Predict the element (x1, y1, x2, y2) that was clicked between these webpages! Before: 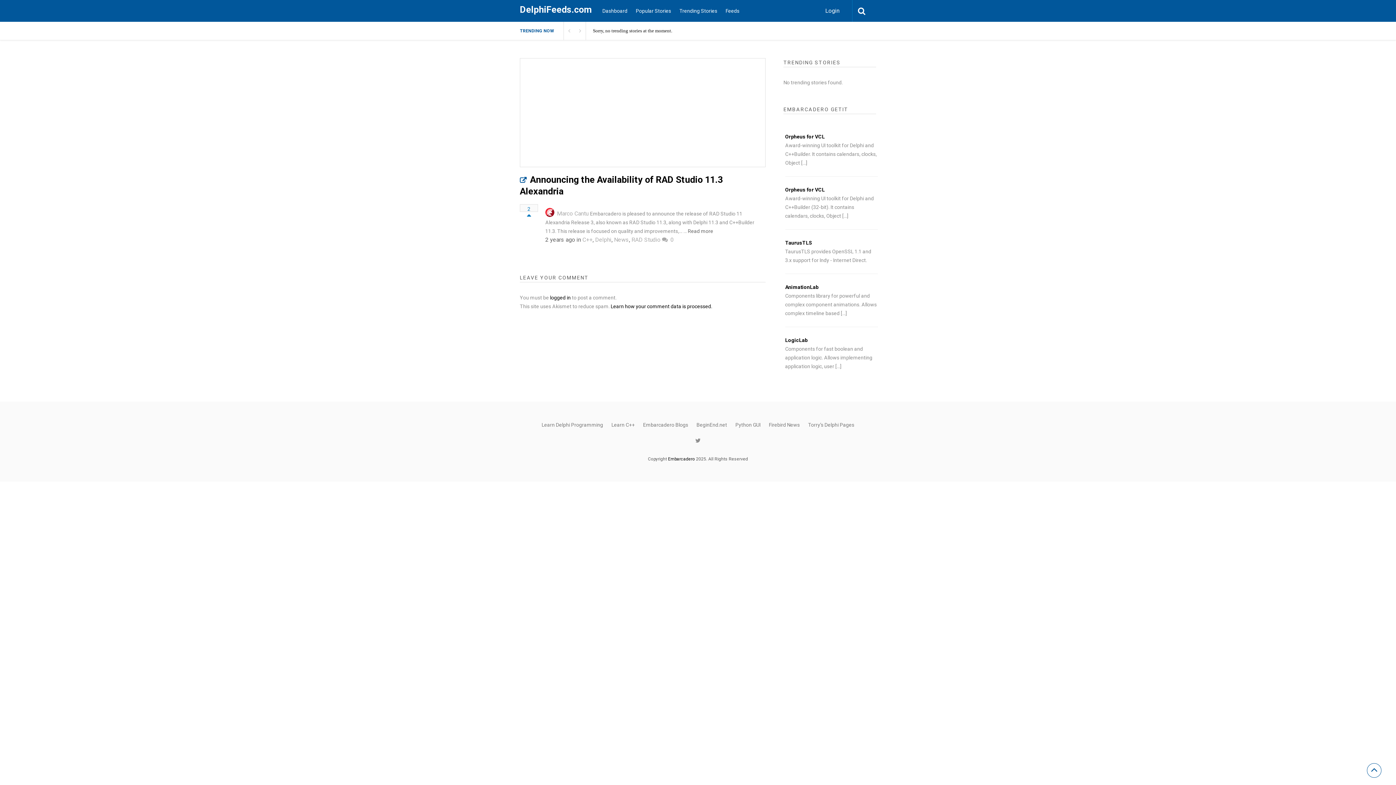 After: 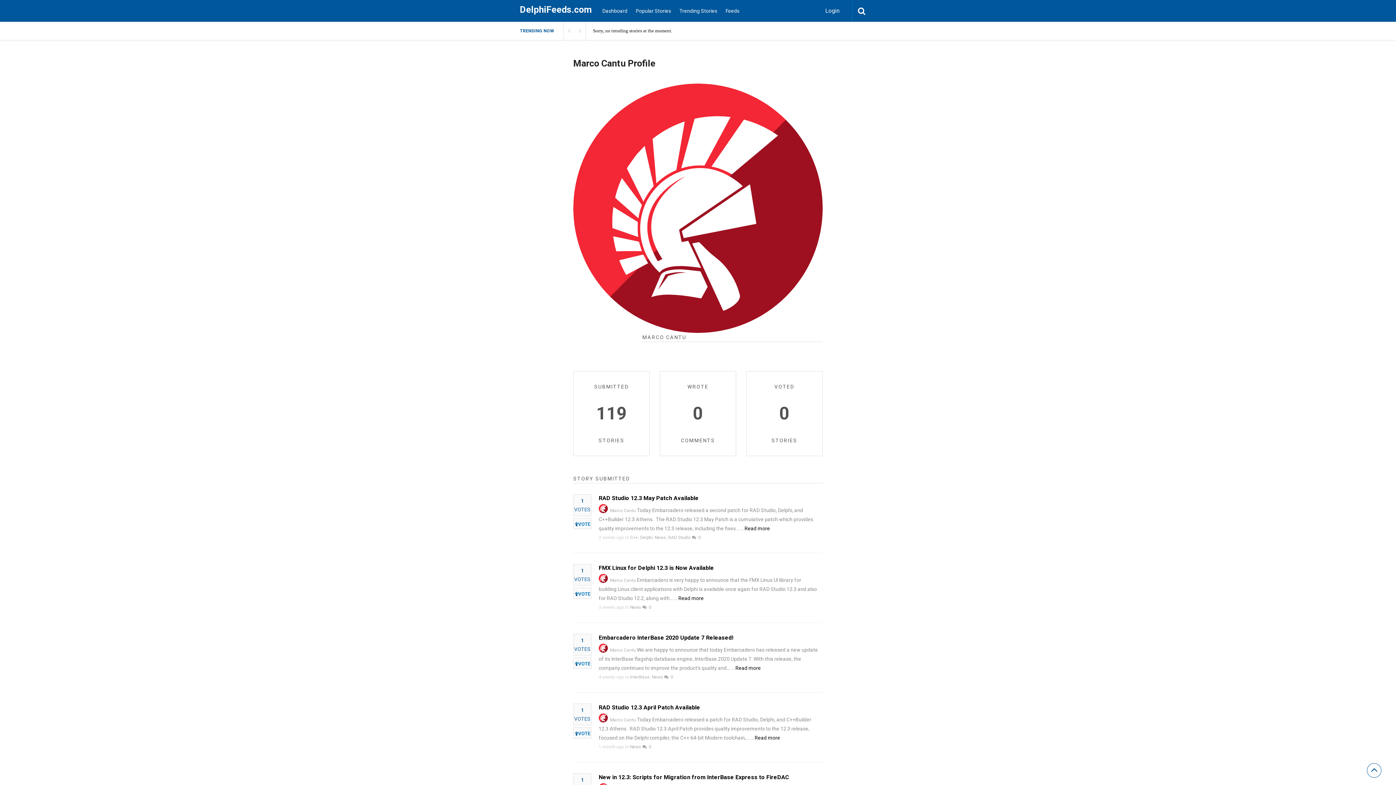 Action: bbox: (557, 210, 588, 217) label: Marco Cantu